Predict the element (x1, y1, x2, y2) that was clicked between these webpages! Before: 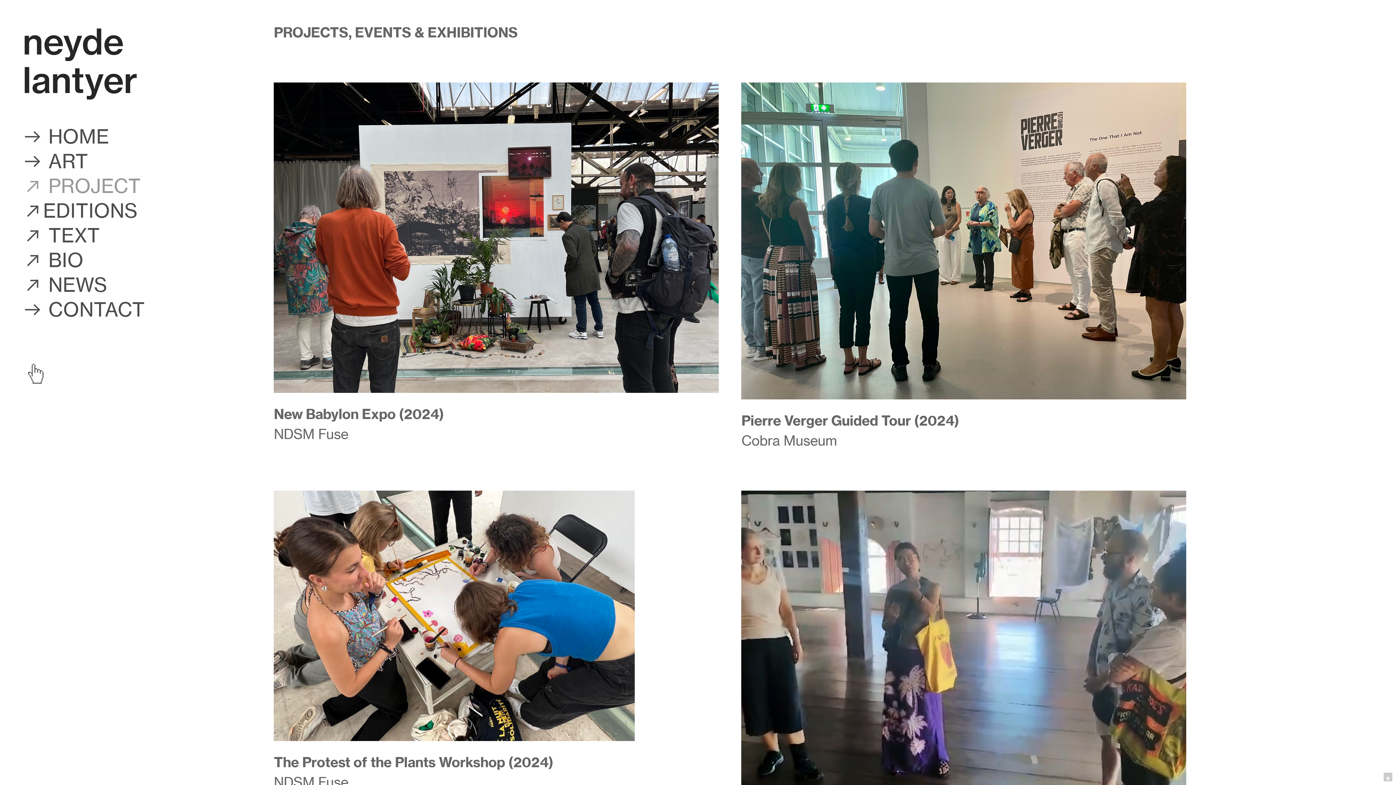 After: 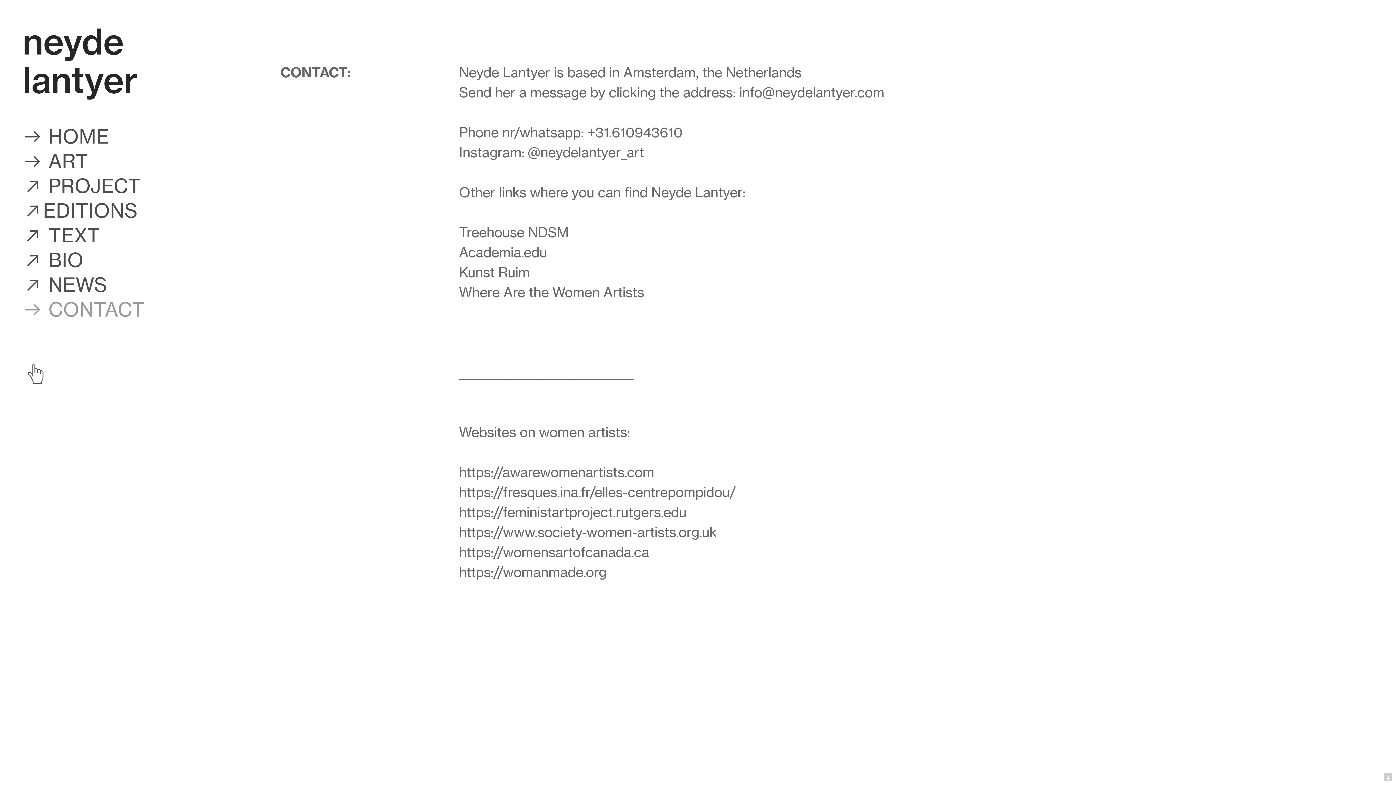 Action: label: ︎ CONTACT bbox: (22, 297, 145, 321)